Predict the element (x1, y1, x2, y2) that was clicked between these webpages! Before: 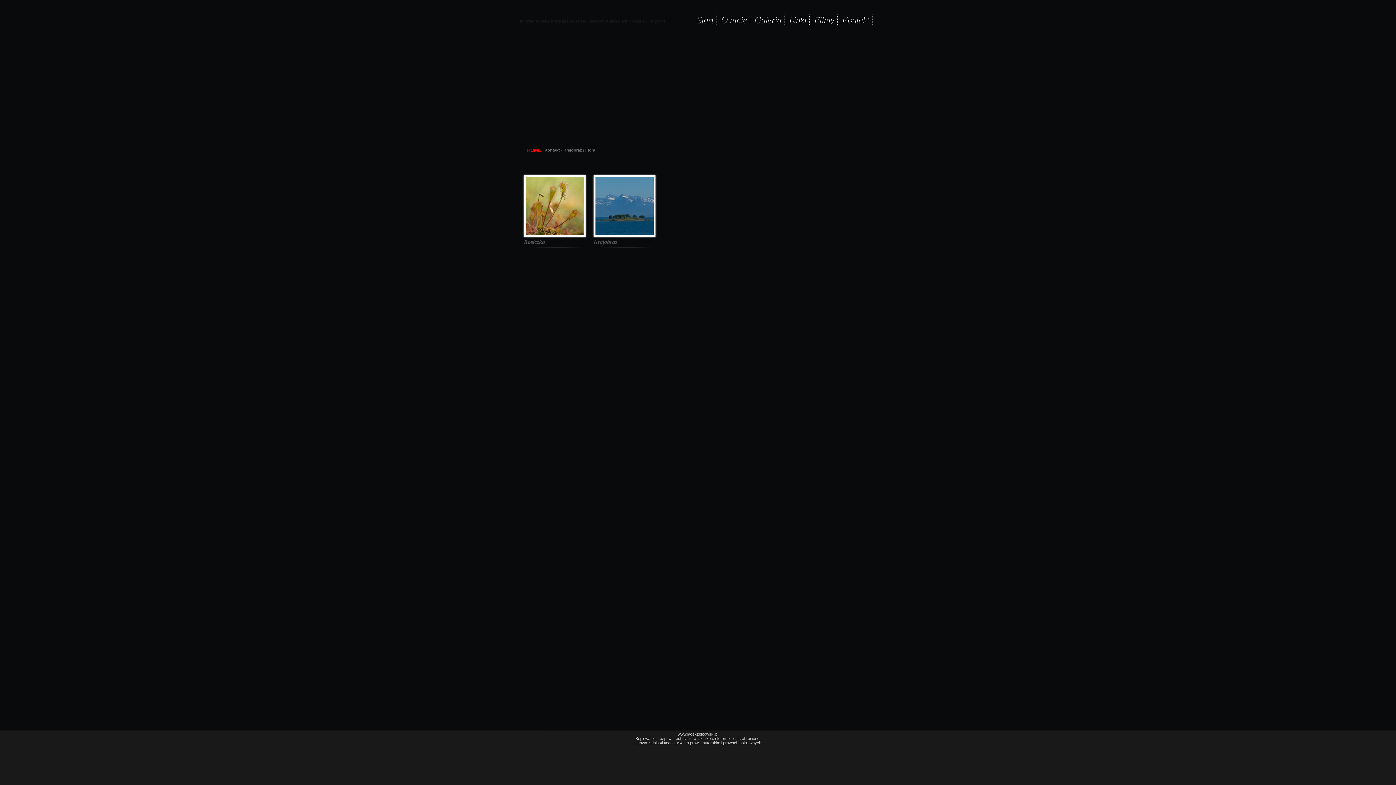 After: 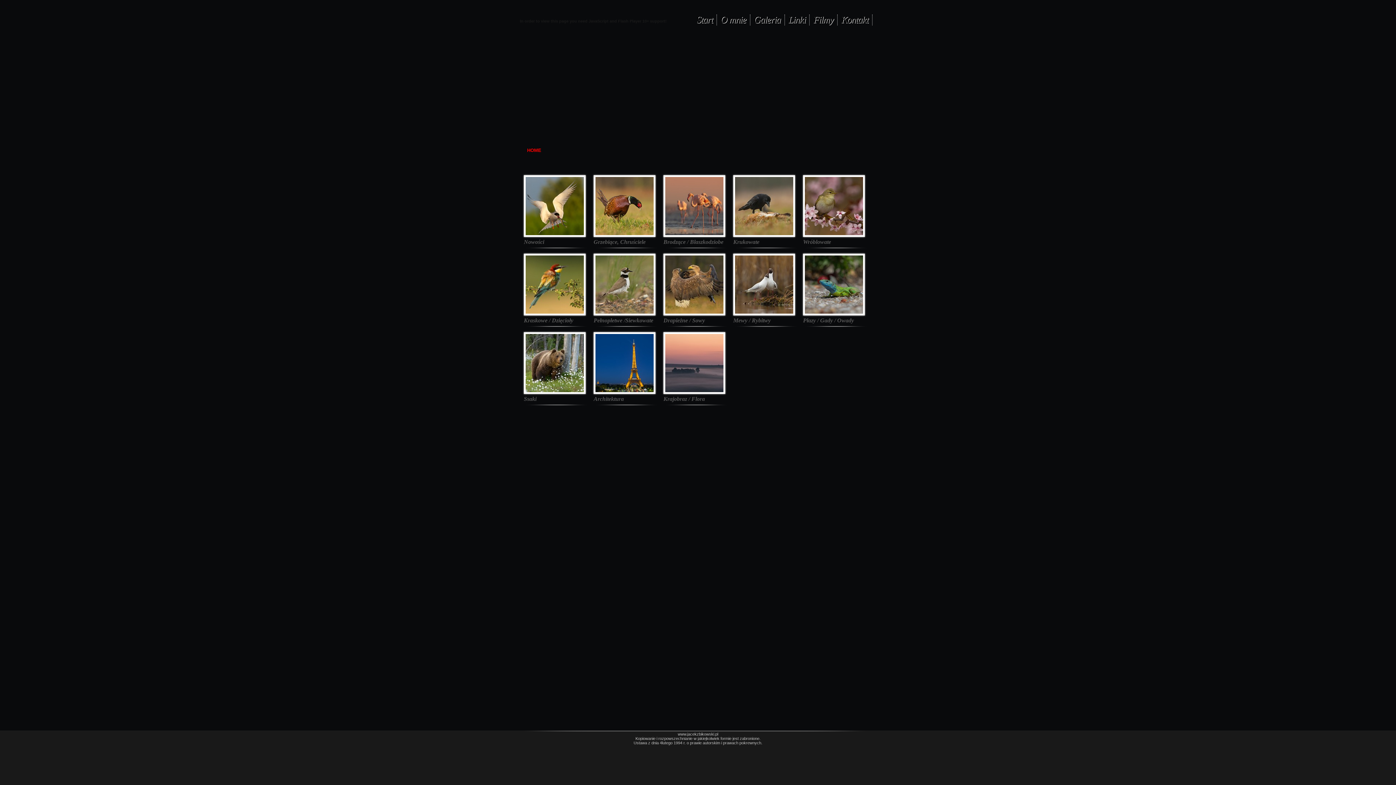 Action: bbox: (693, 14, 717, 25) label: Start